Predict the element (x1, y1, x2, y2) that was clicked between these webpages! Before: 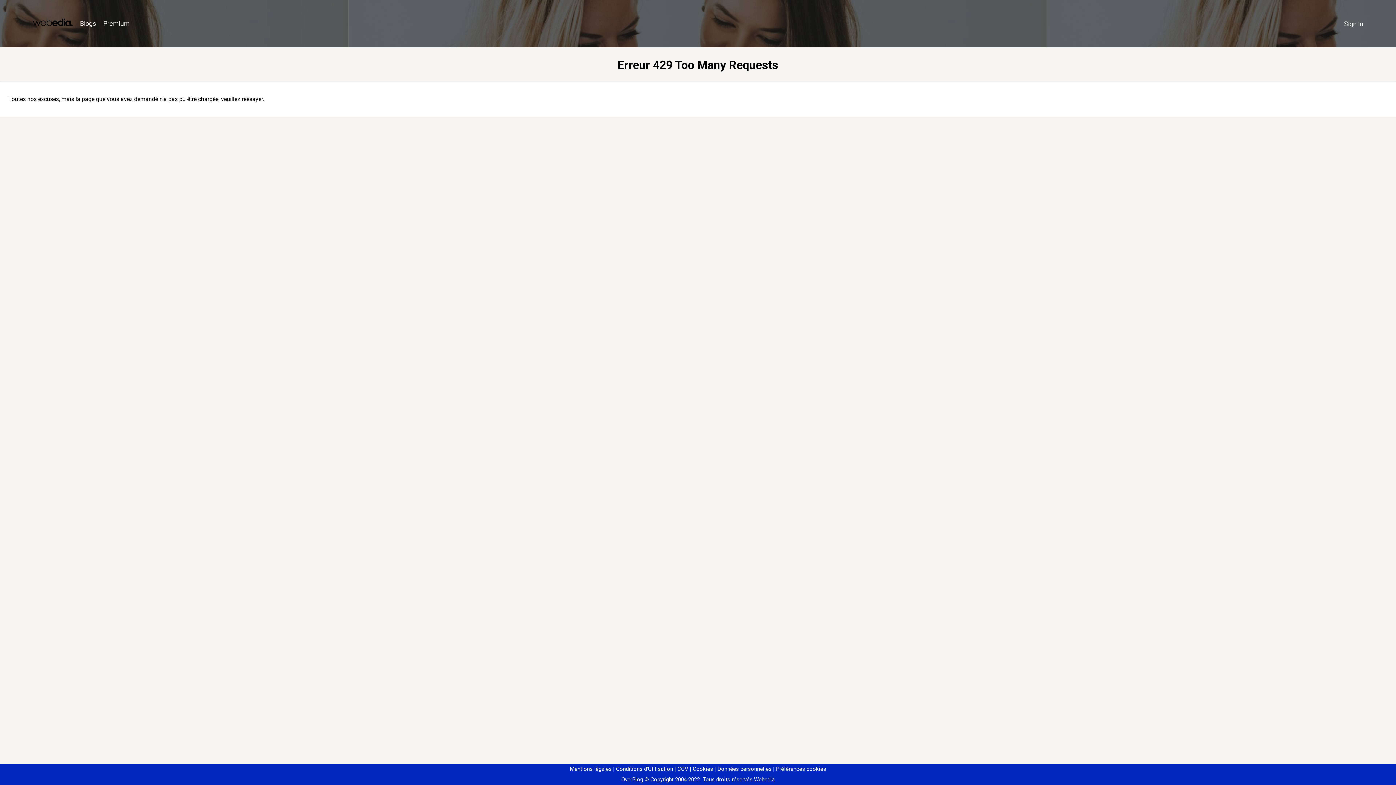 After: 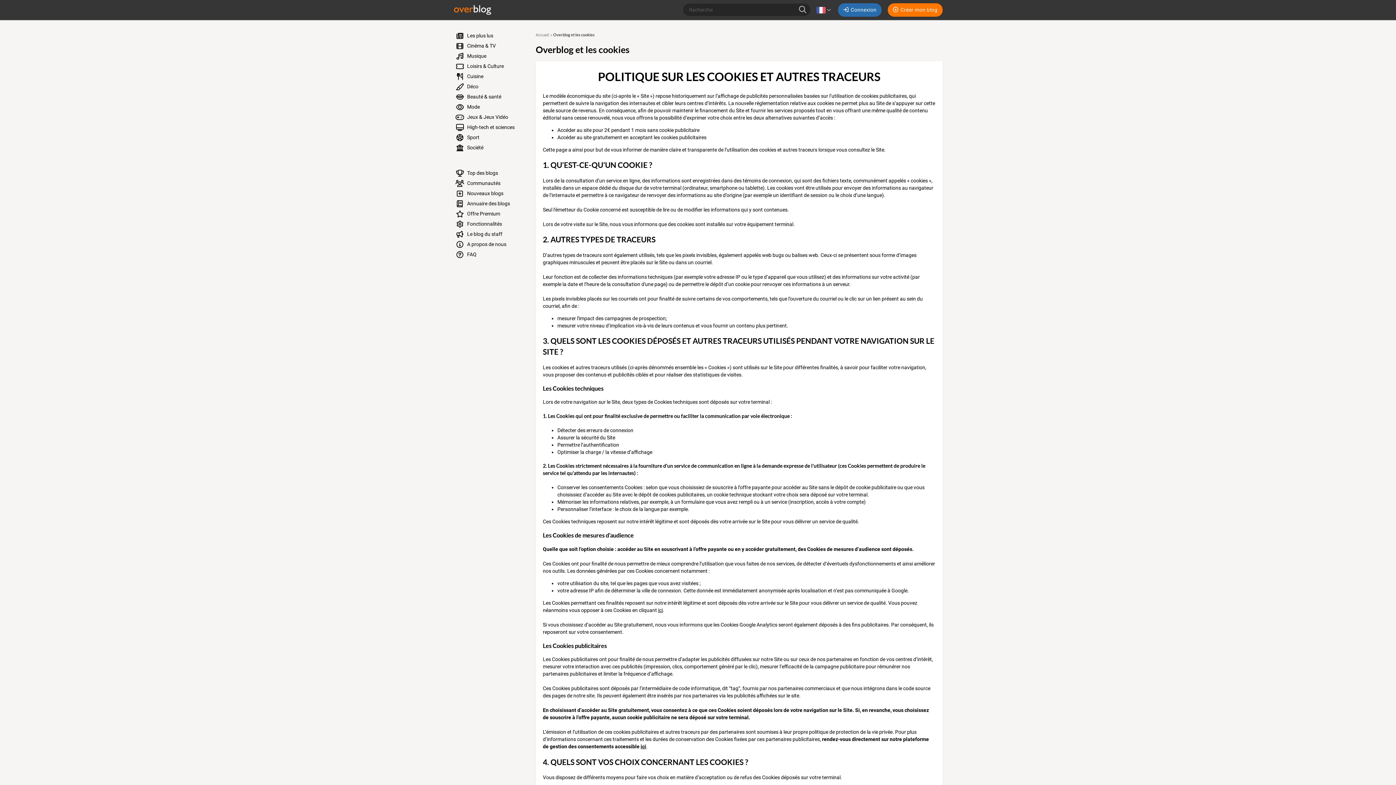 Action: bbox: (690, 766, 713, 772) label: Cookies